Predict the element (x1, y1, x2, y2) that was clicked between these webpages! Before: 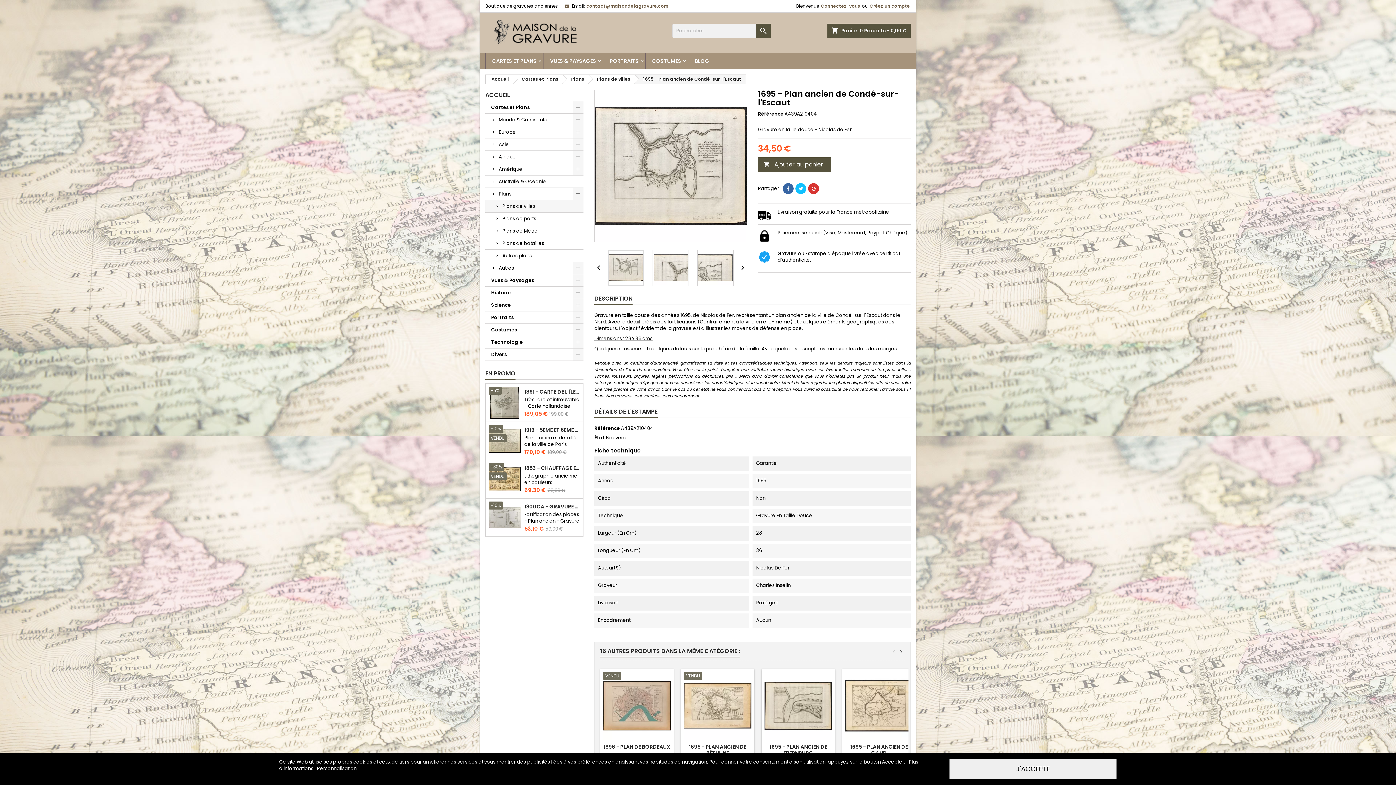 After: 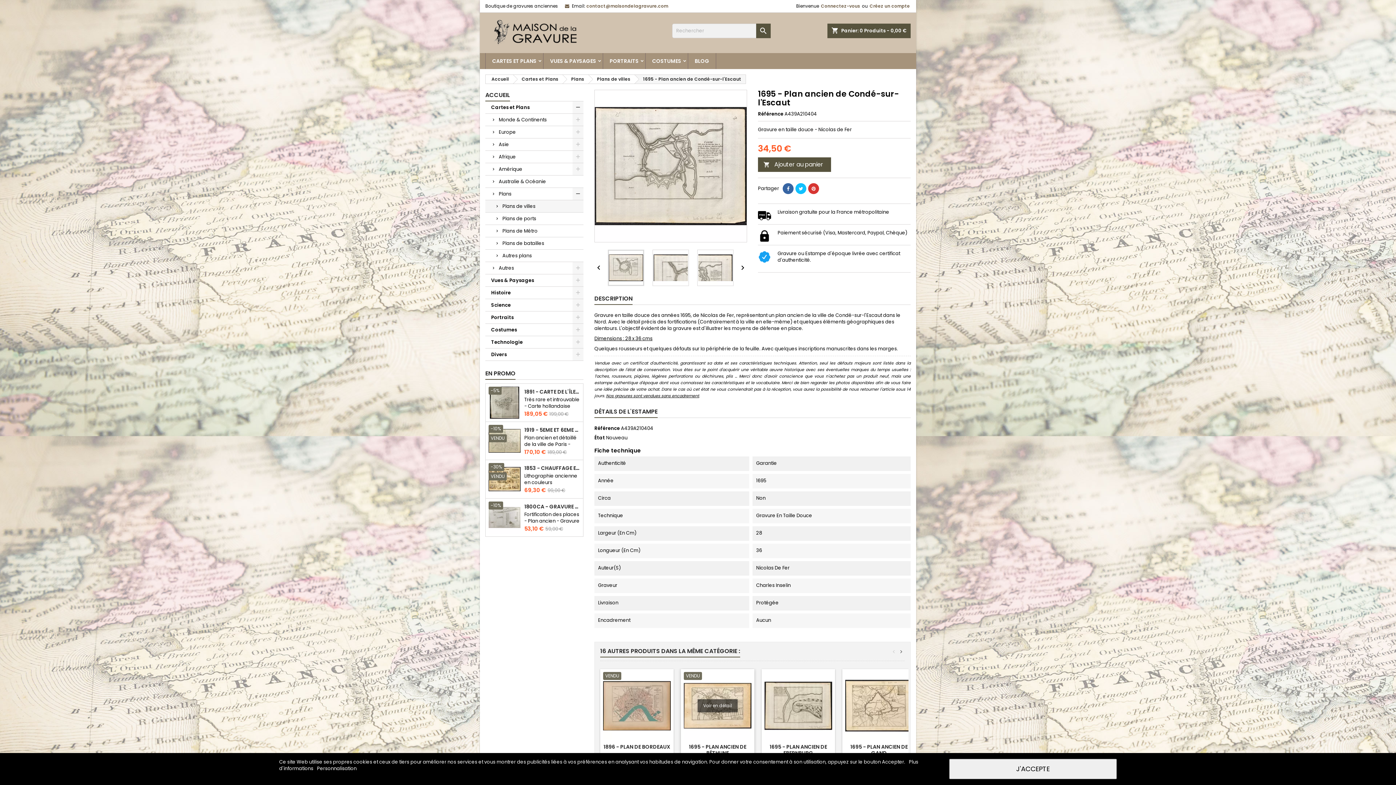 Action: bbox: (684, 672, 751, 681) label: VENDU